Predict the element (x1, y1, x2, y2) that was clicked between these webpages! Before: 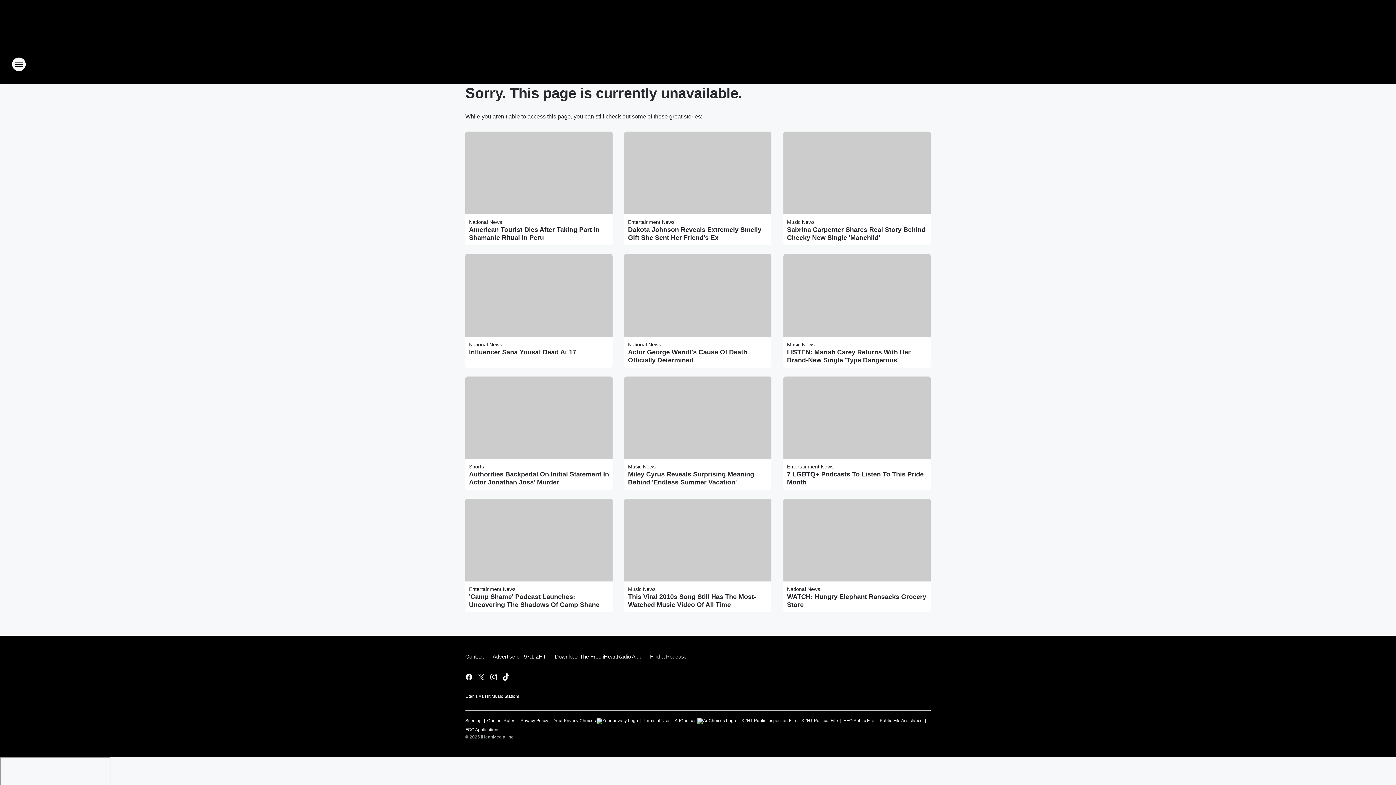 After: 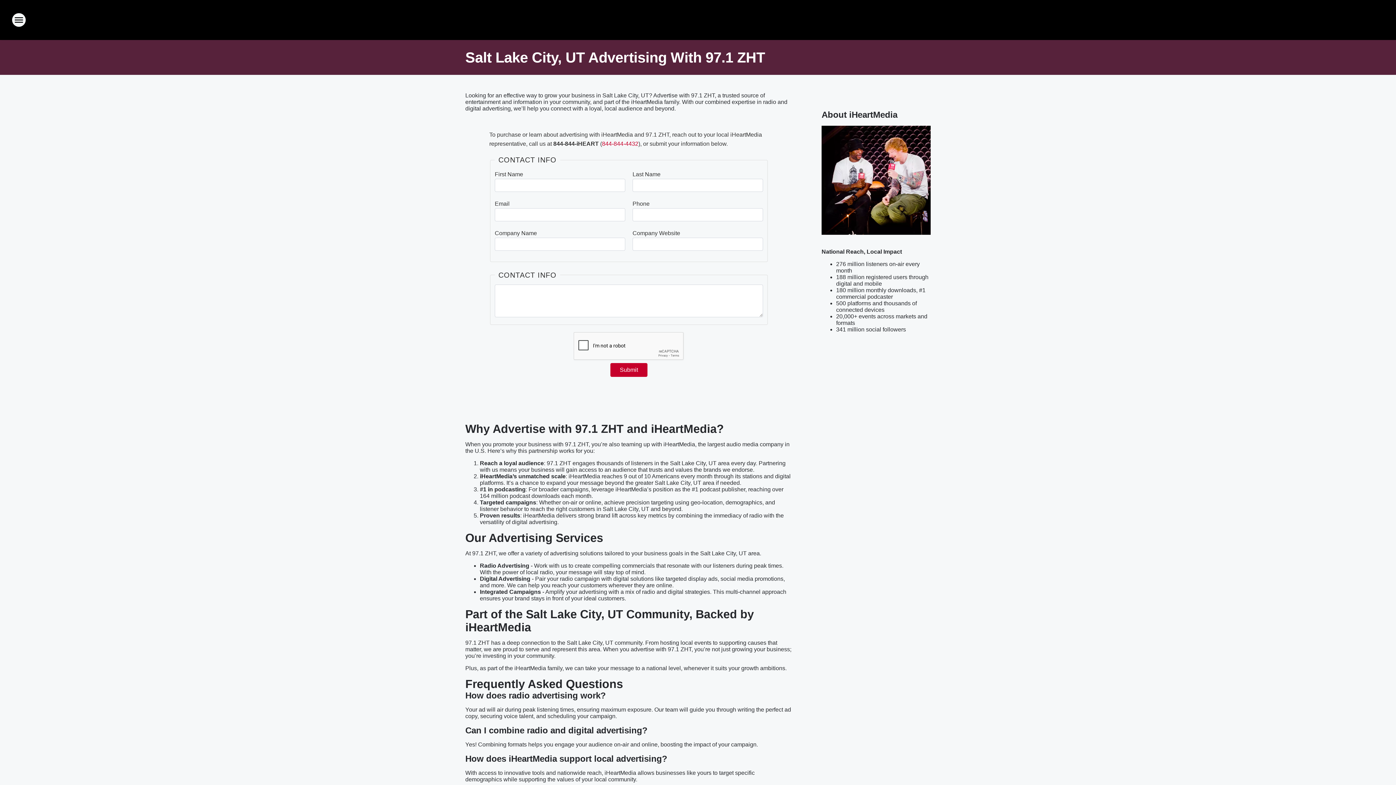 Action: label: Advertise on 97.1 ZHT bbox: (488, 647, 550, 666)